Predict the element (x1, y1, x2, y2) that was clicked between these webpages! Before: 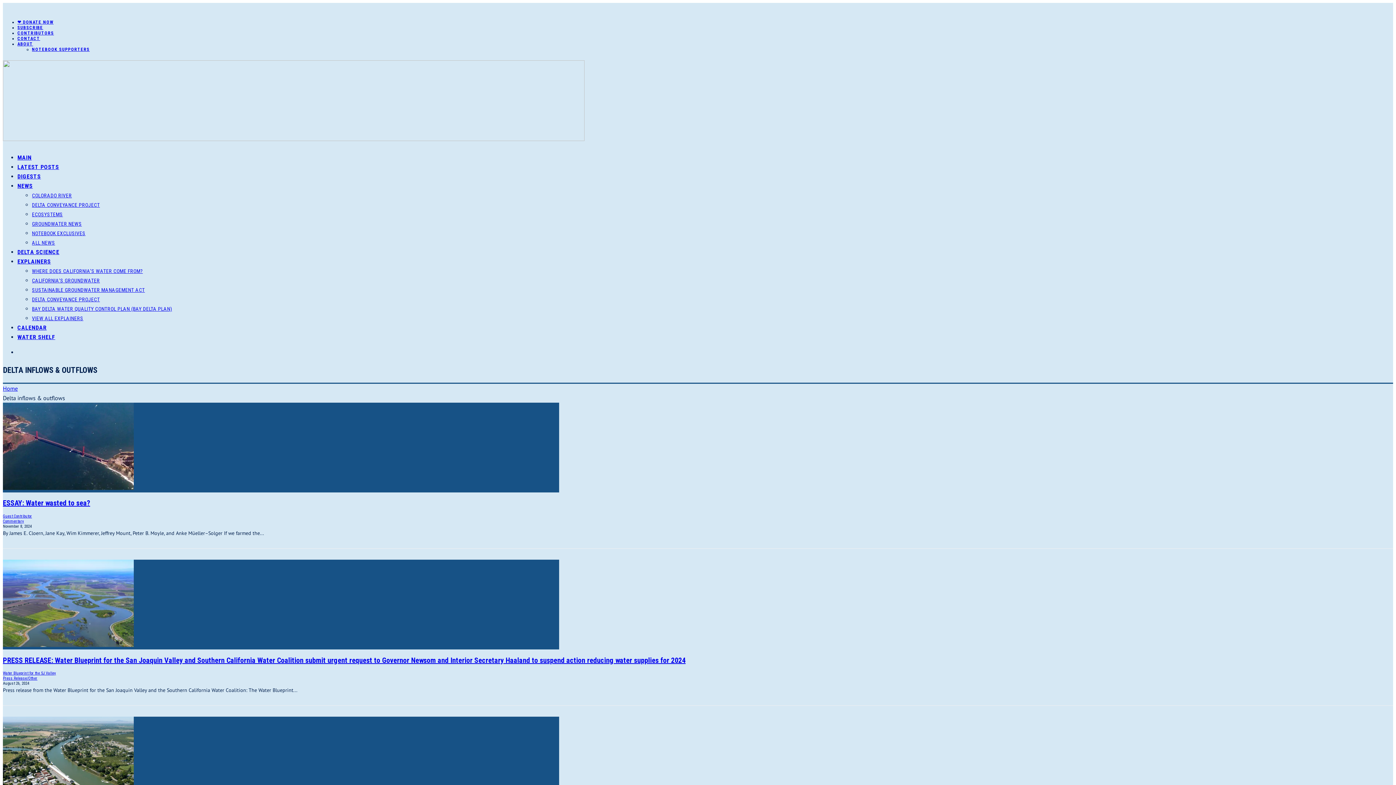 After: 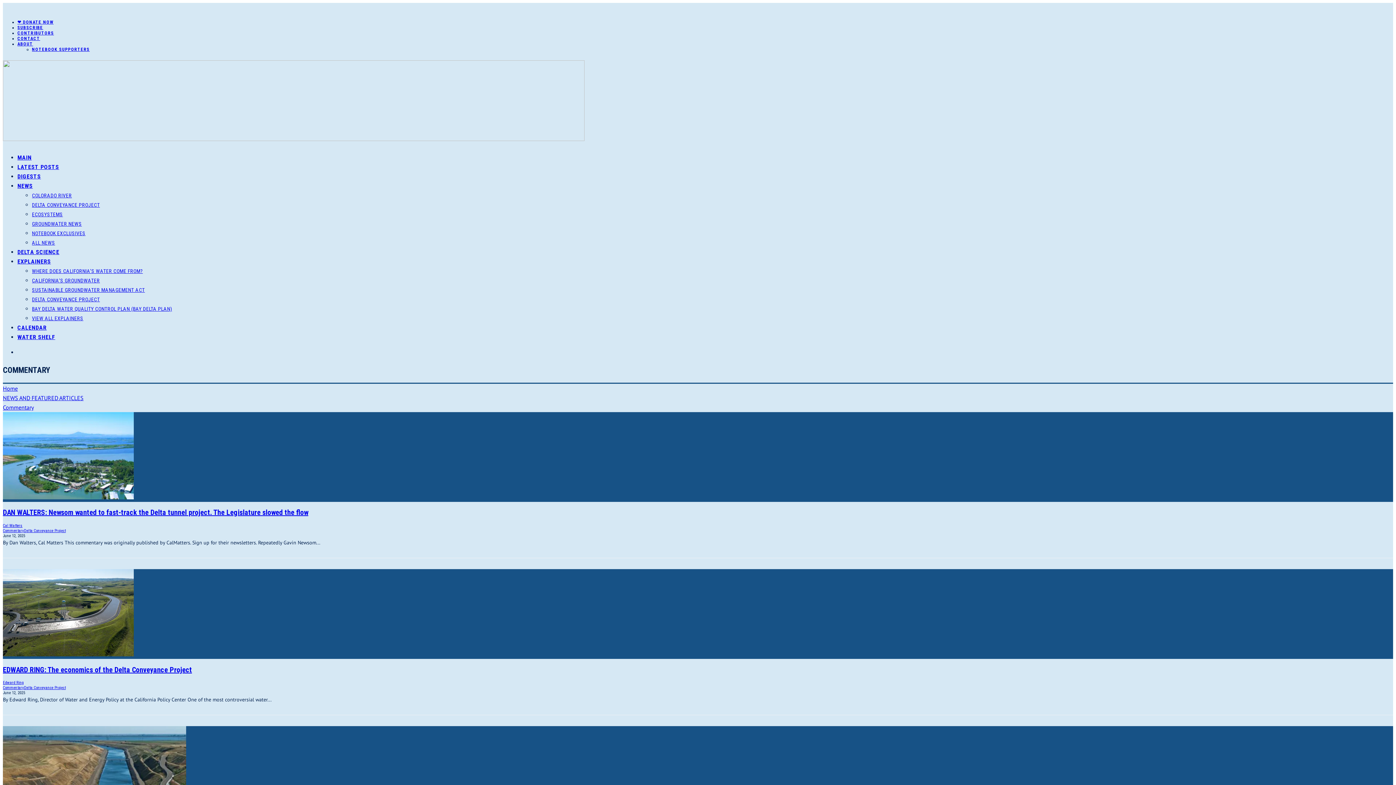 Action: bbox: (2, 519, 24, 523) label: Commentary